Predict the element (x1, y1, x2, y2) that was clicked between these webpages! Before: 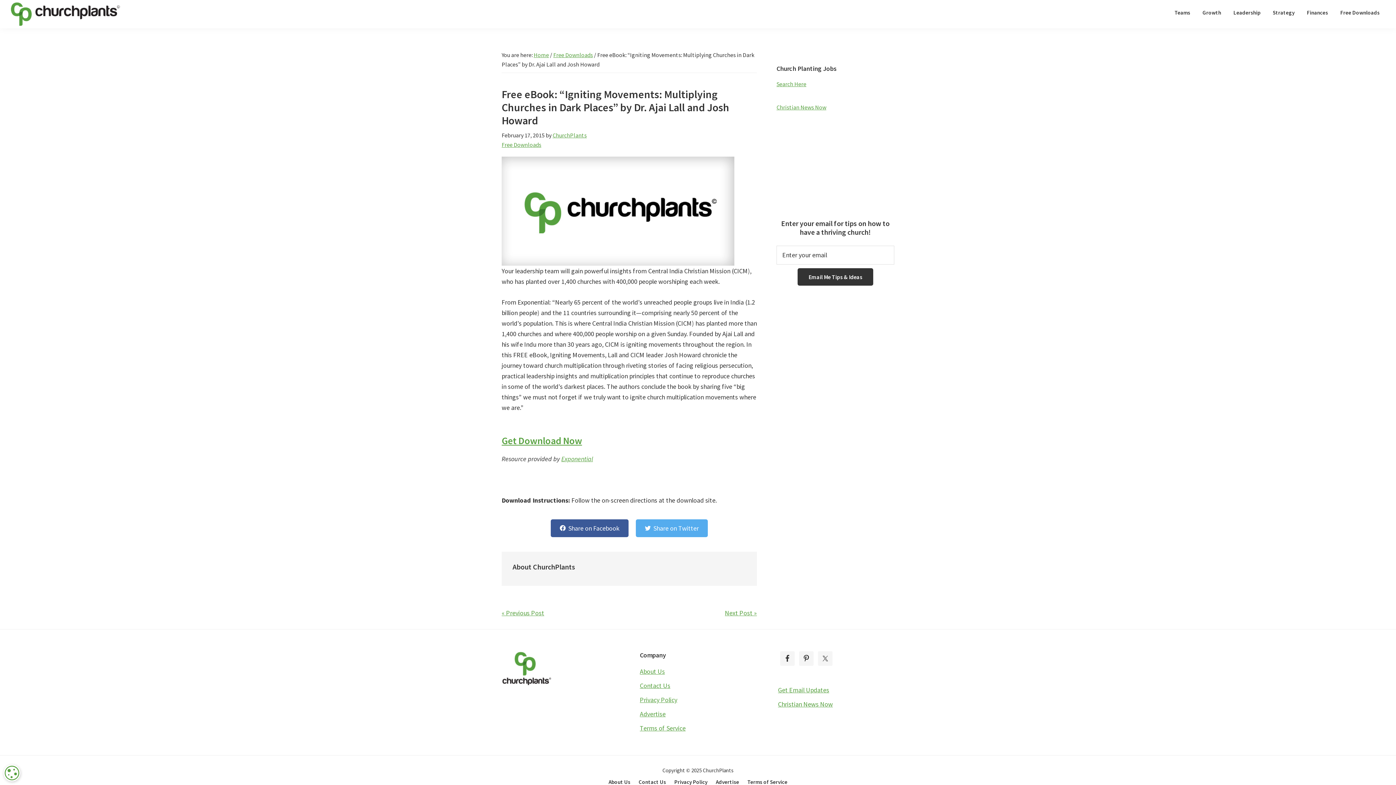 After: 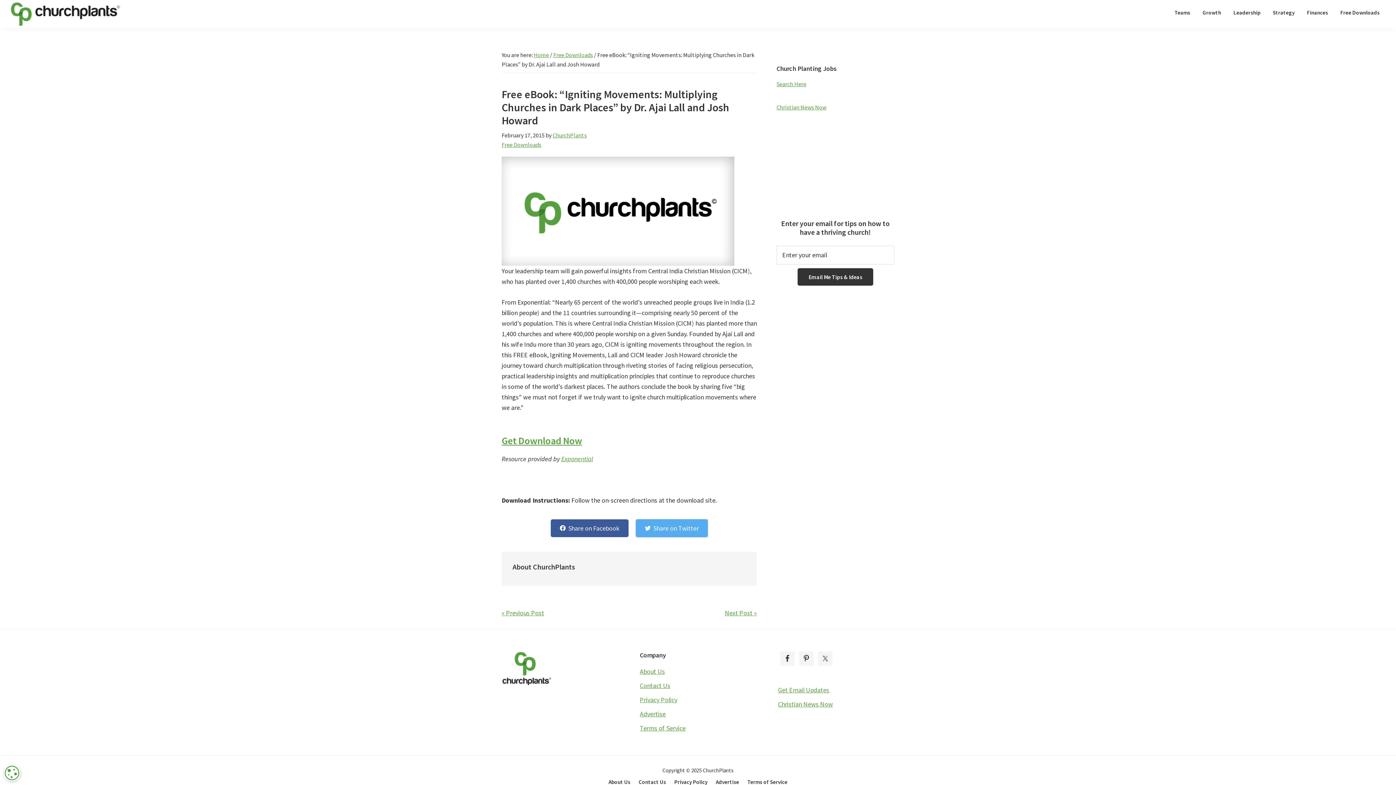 Action: bbox: (636, 519, 708, 537) label: Share on Twitter